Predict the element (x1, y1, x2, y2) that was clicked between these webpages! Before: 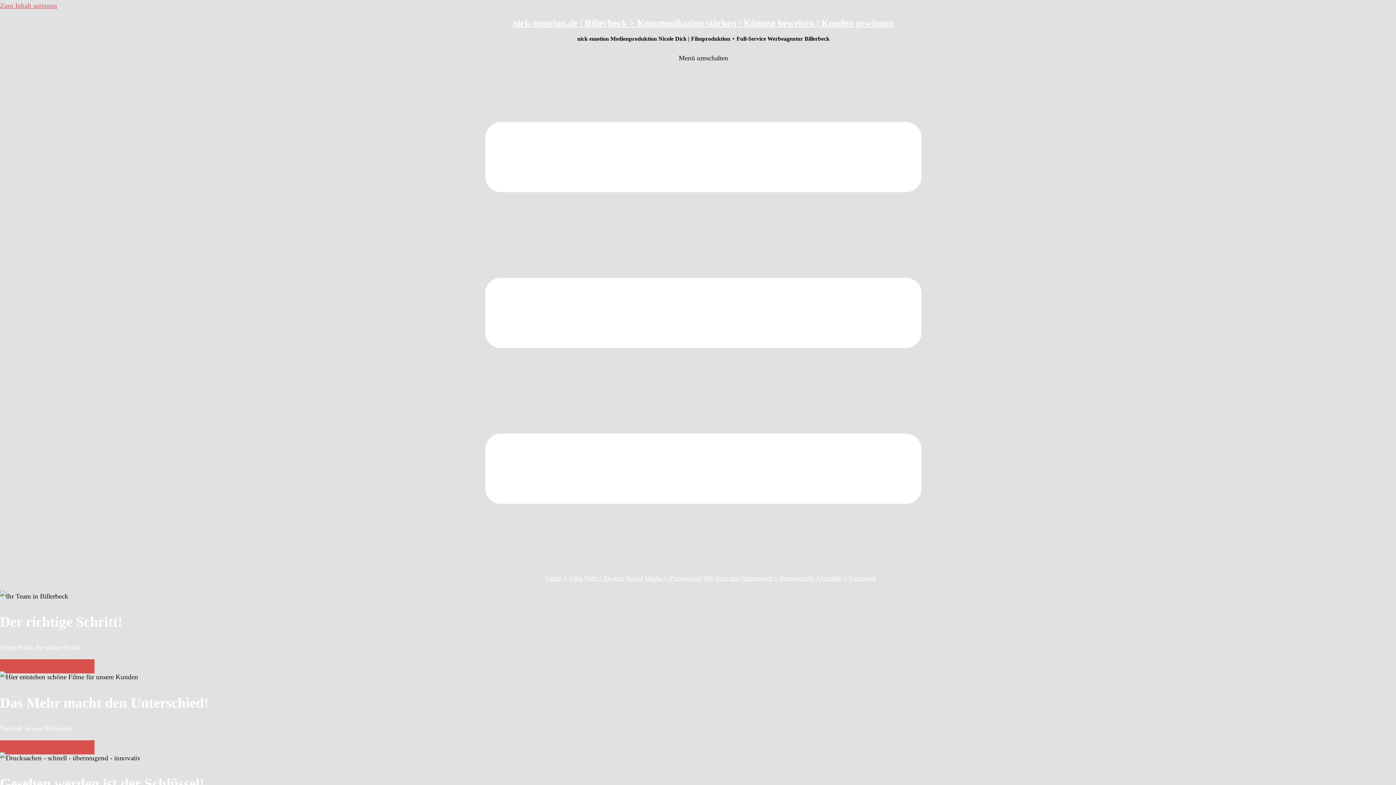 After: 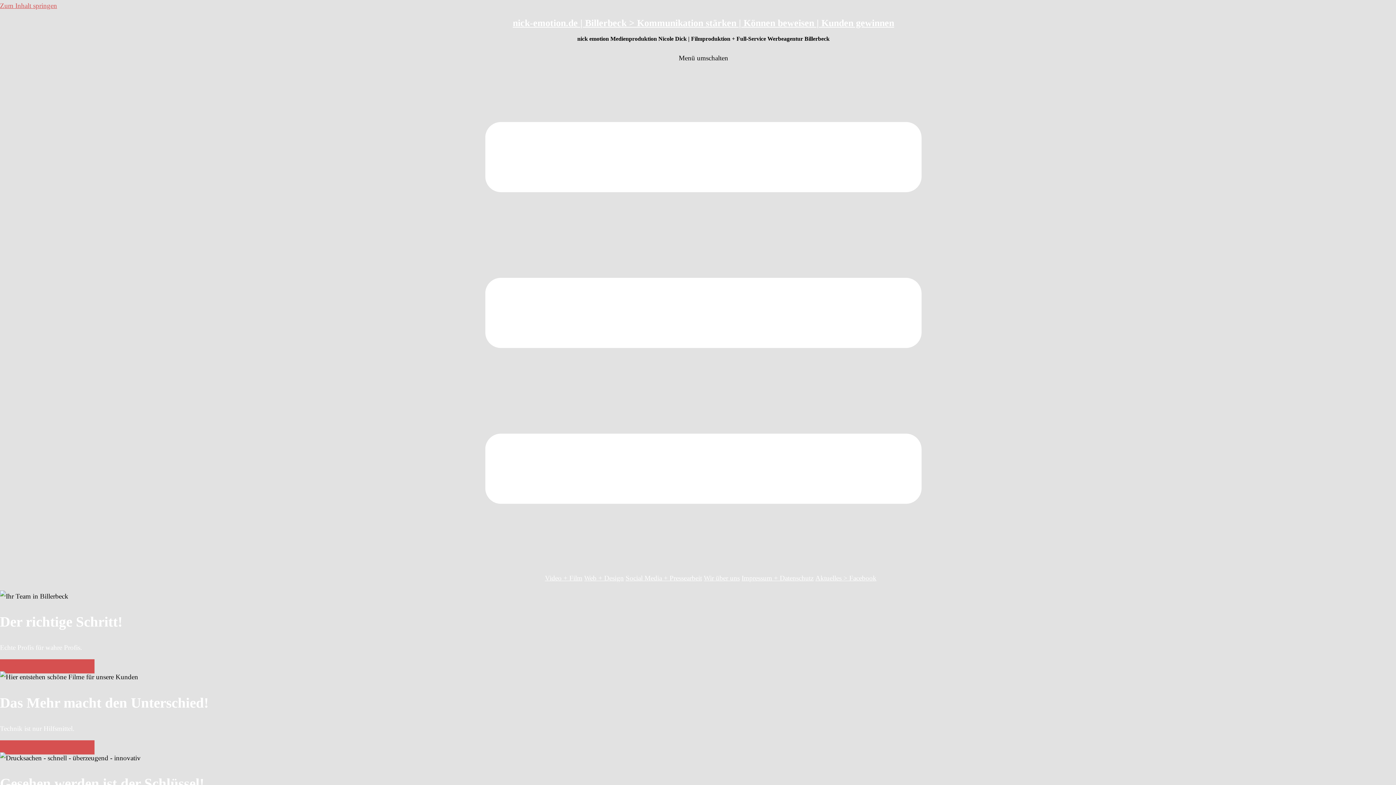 Action: bbox: (512, 17, 894, 28) label: nick-emotion.de | Billerbeck > Kommunikation stärken | Können beweisen | Kunden gewinnen